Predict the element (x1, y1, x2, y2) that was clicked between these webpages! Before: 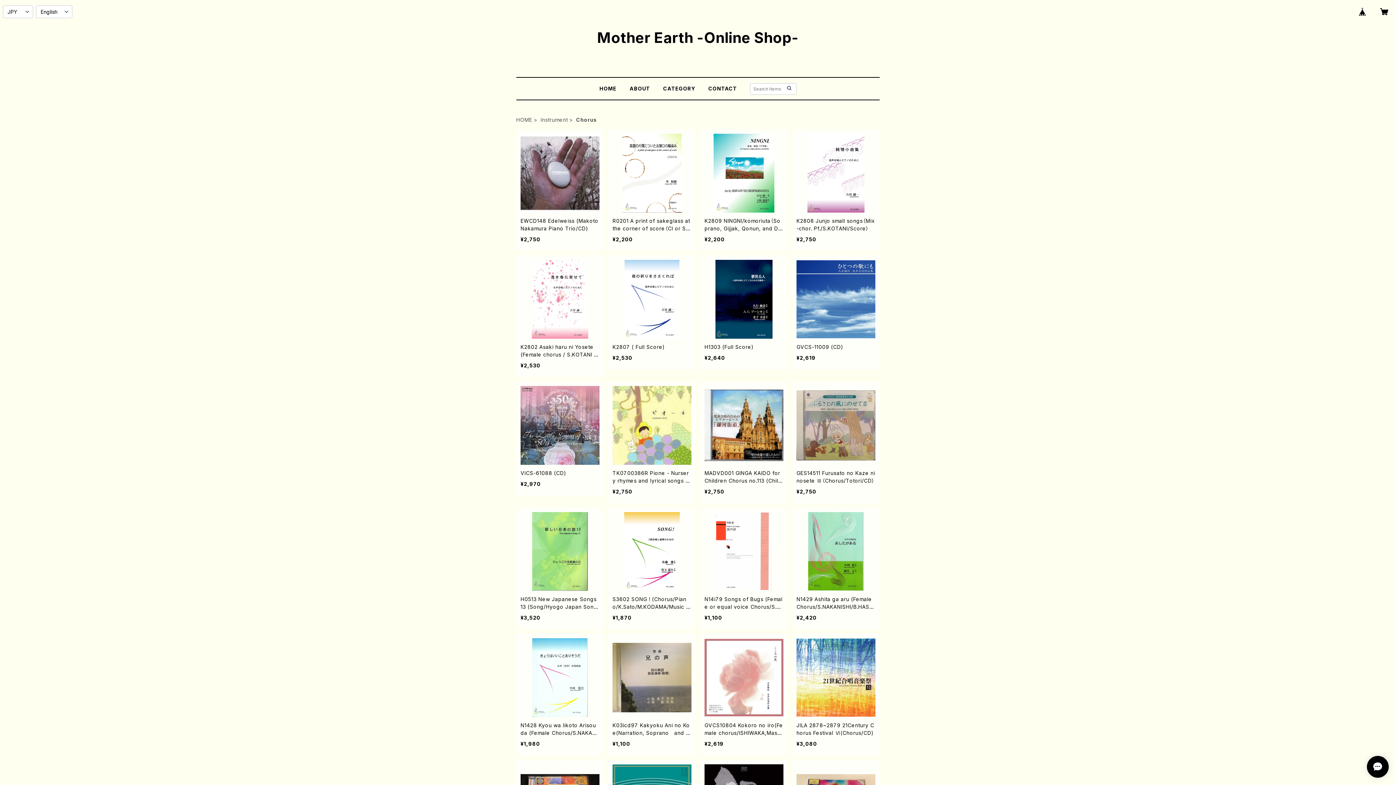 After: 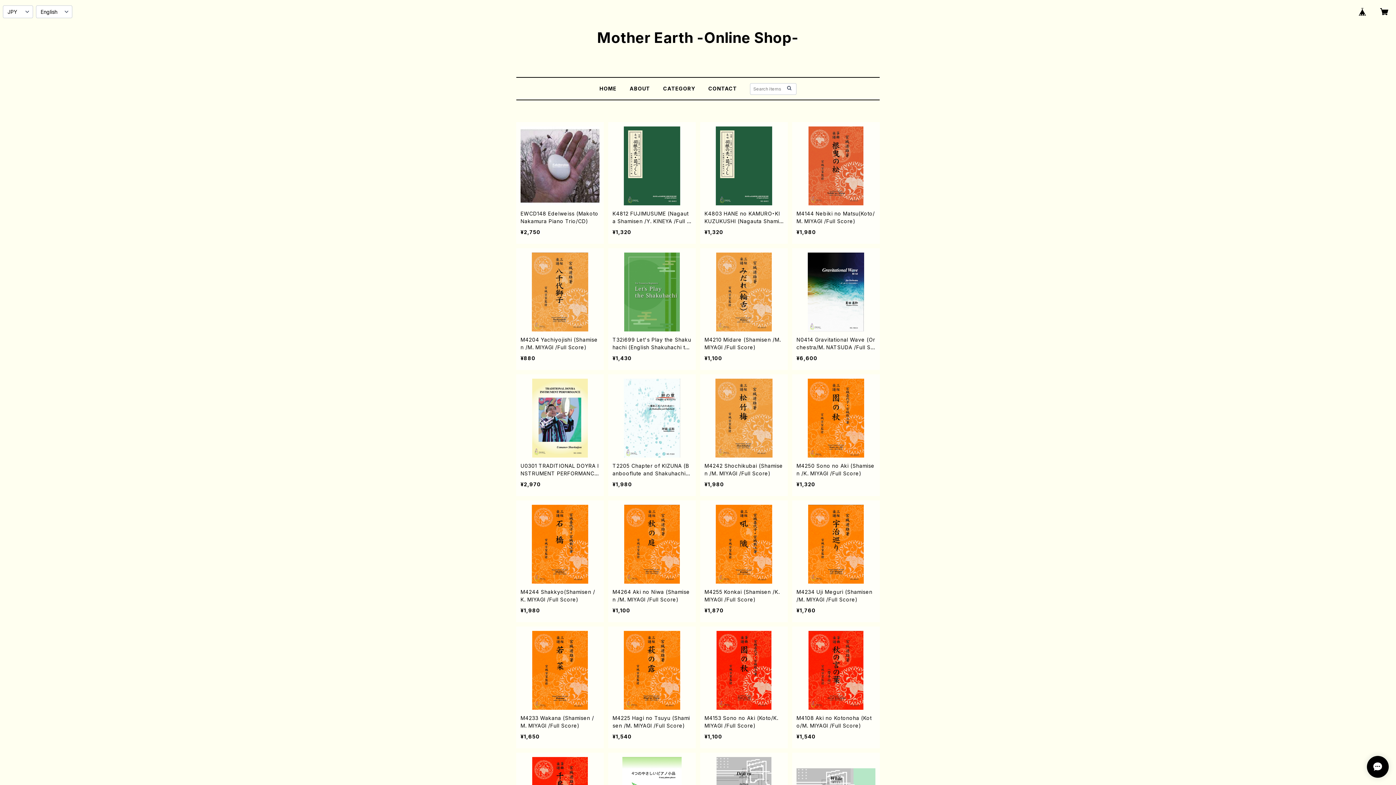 Action: label: HOME bbox: (599, 85, 616, 91)